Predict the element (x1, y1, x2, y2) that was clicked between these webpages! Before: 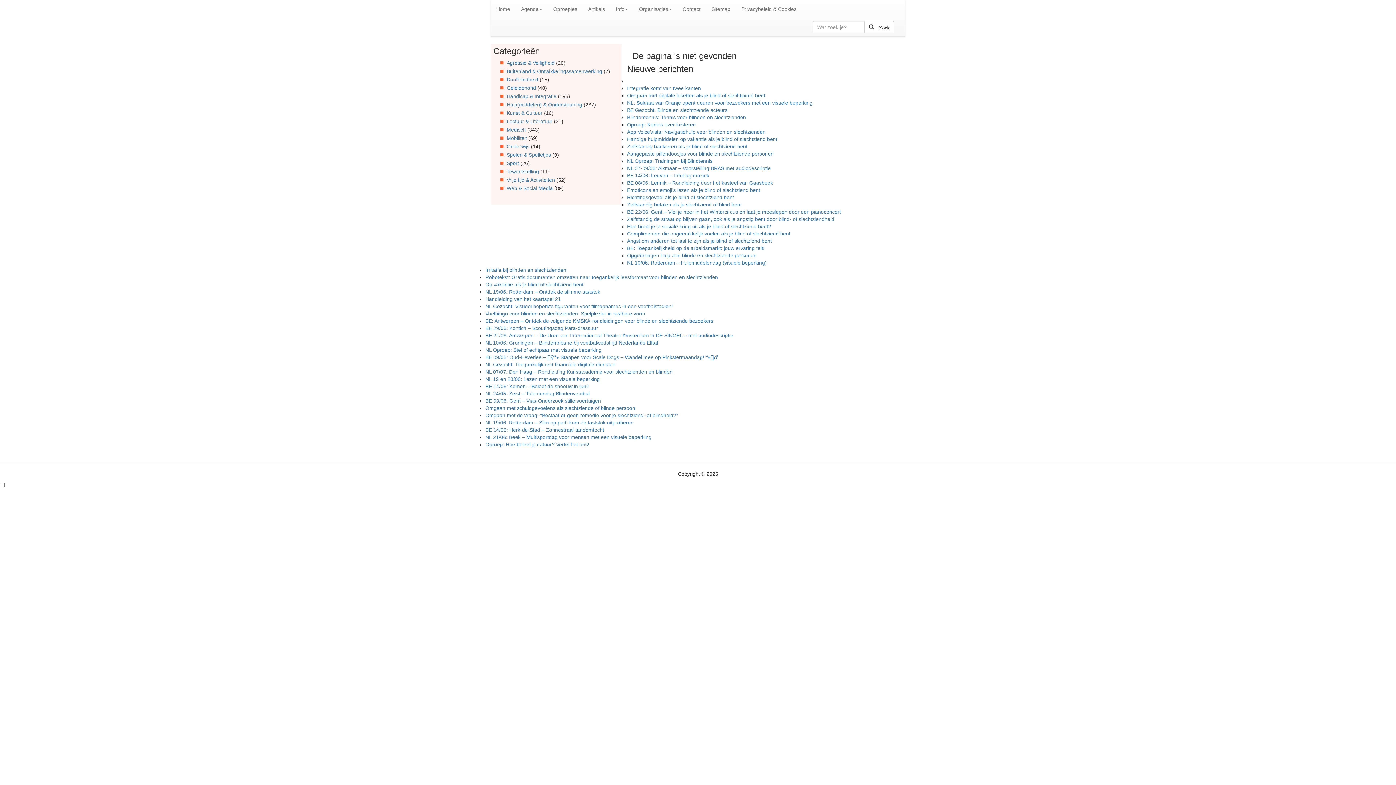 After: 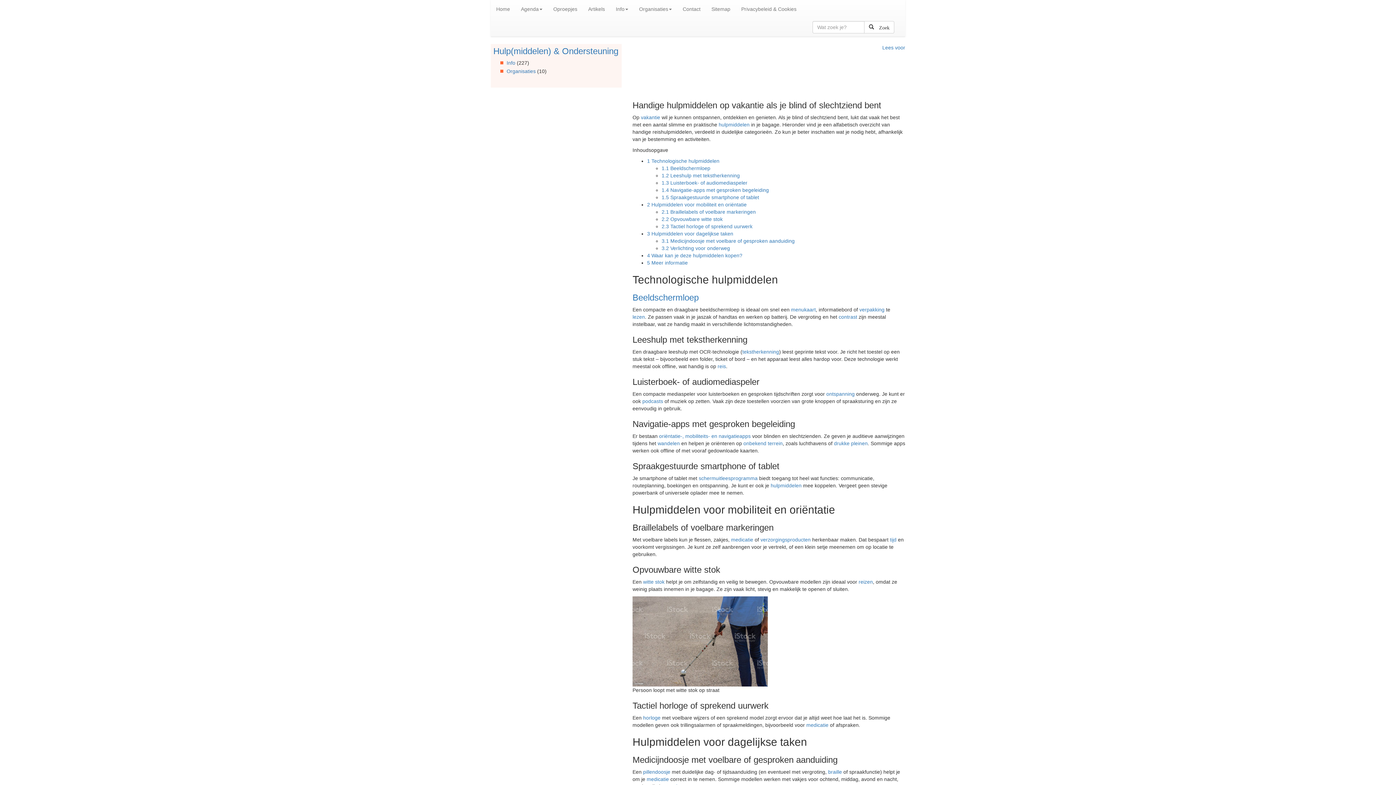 Action: label: Handige hulpmiddelen op vakantie als je blind of slechtziend bent bbox: (627, 136, 777, 142)